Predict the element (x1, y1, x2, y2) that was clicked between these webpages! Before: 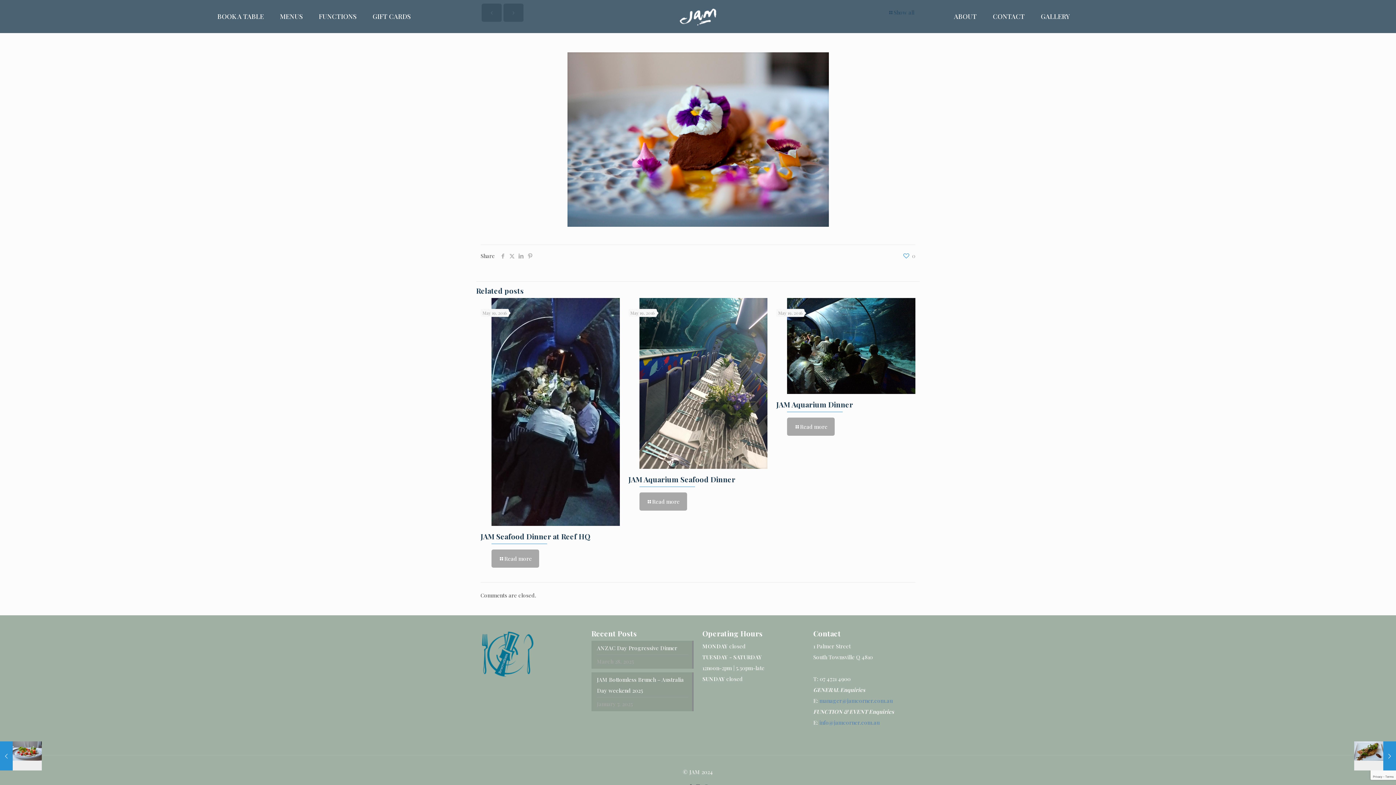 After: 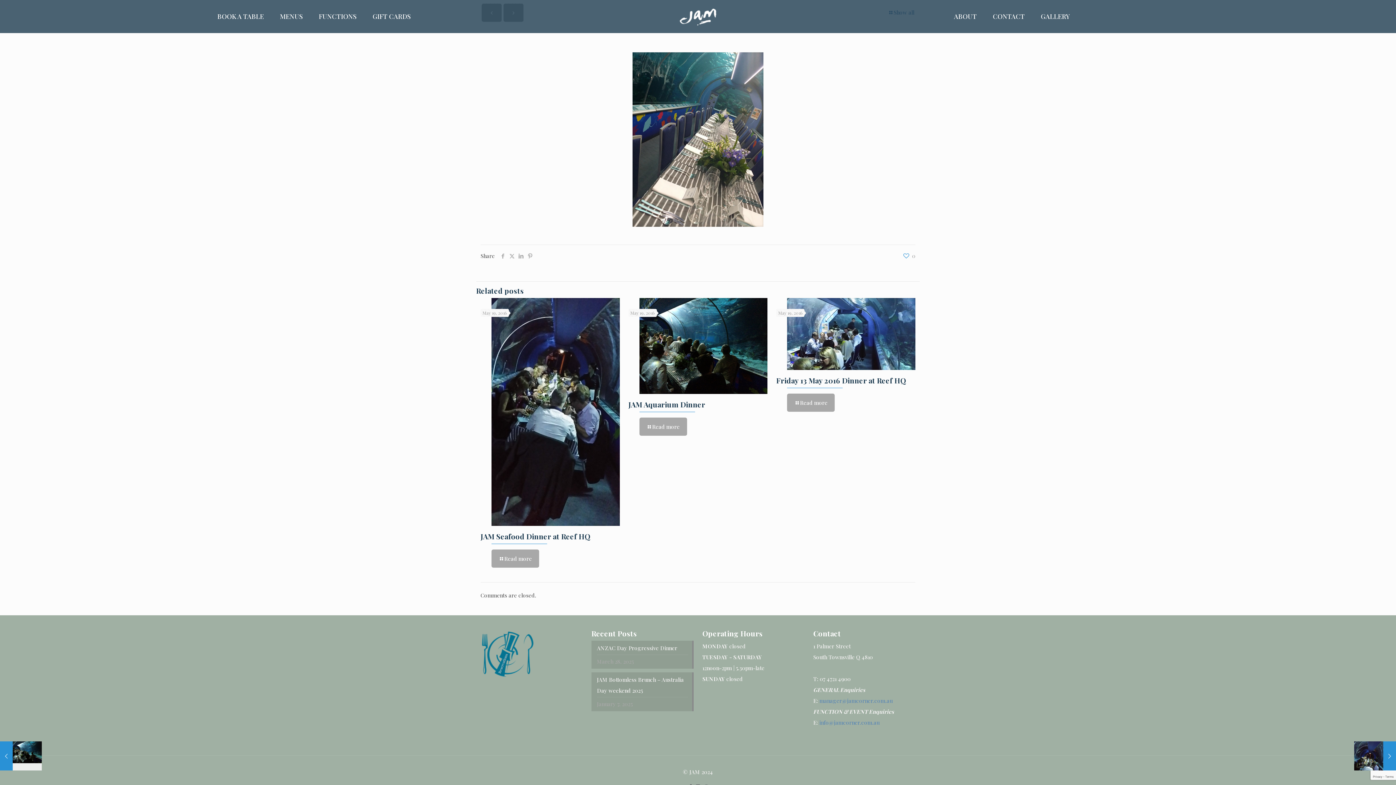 Action: bbox: (639, 298, 767, 469)